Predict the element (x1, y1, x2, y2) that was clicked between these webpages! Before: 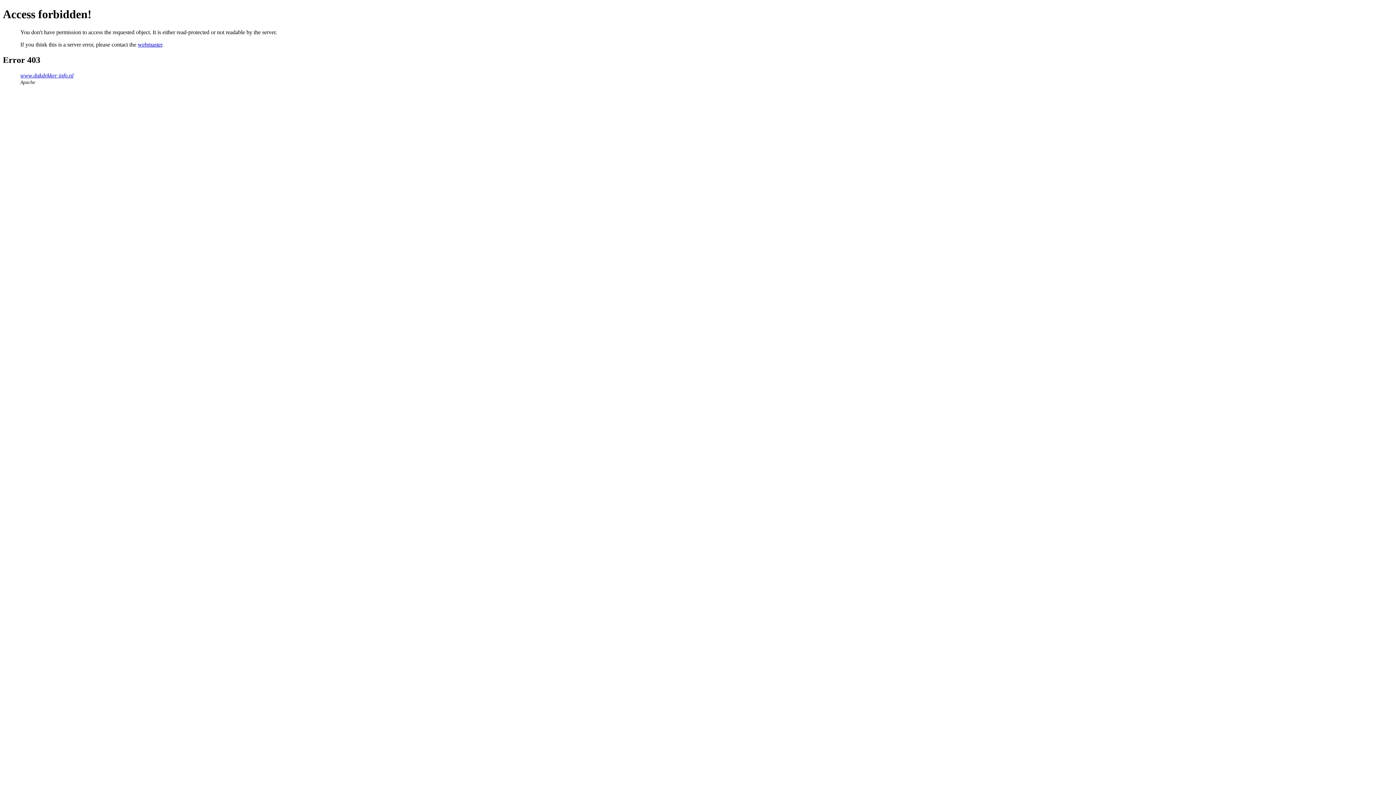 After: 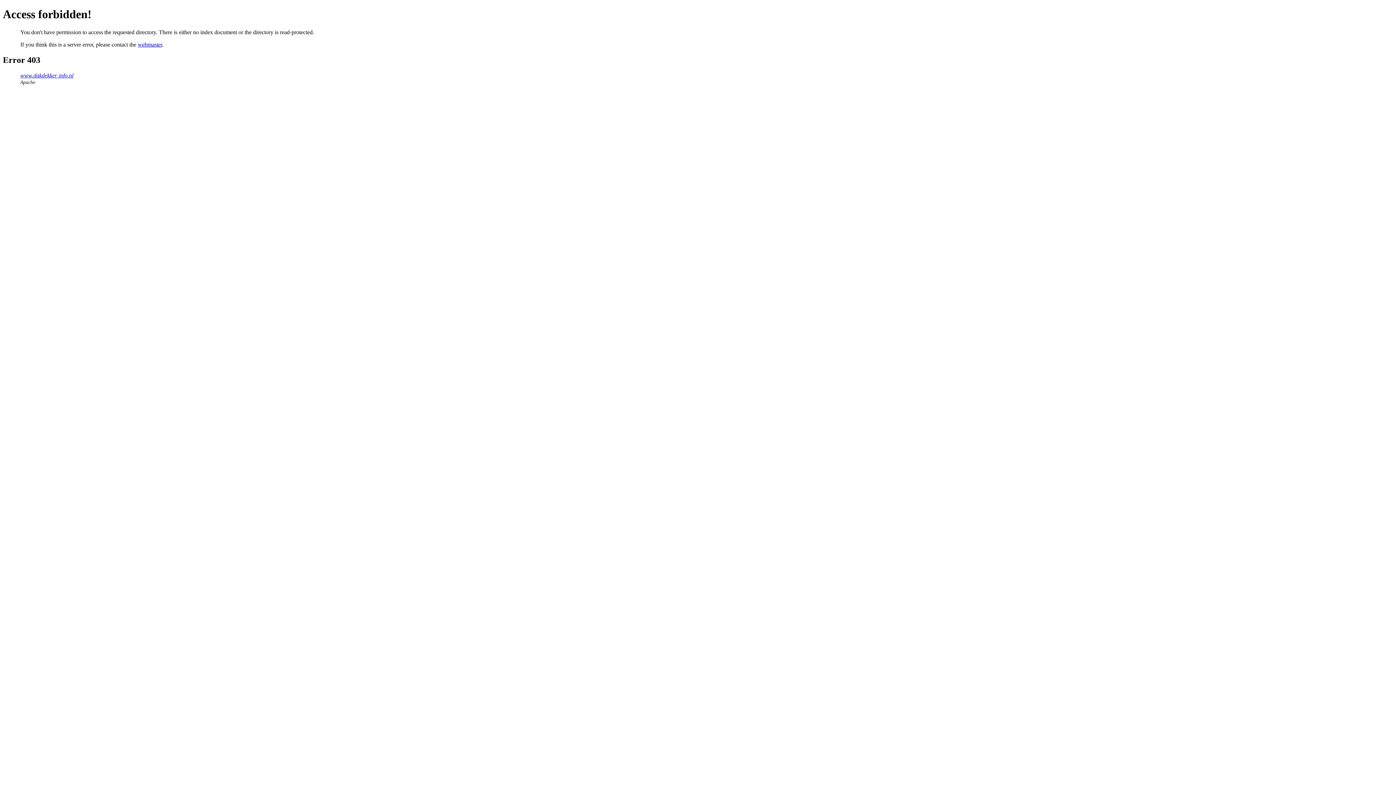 Action: label: www.dakdekker-info.nl bbox: (20, 72, 73, 78)